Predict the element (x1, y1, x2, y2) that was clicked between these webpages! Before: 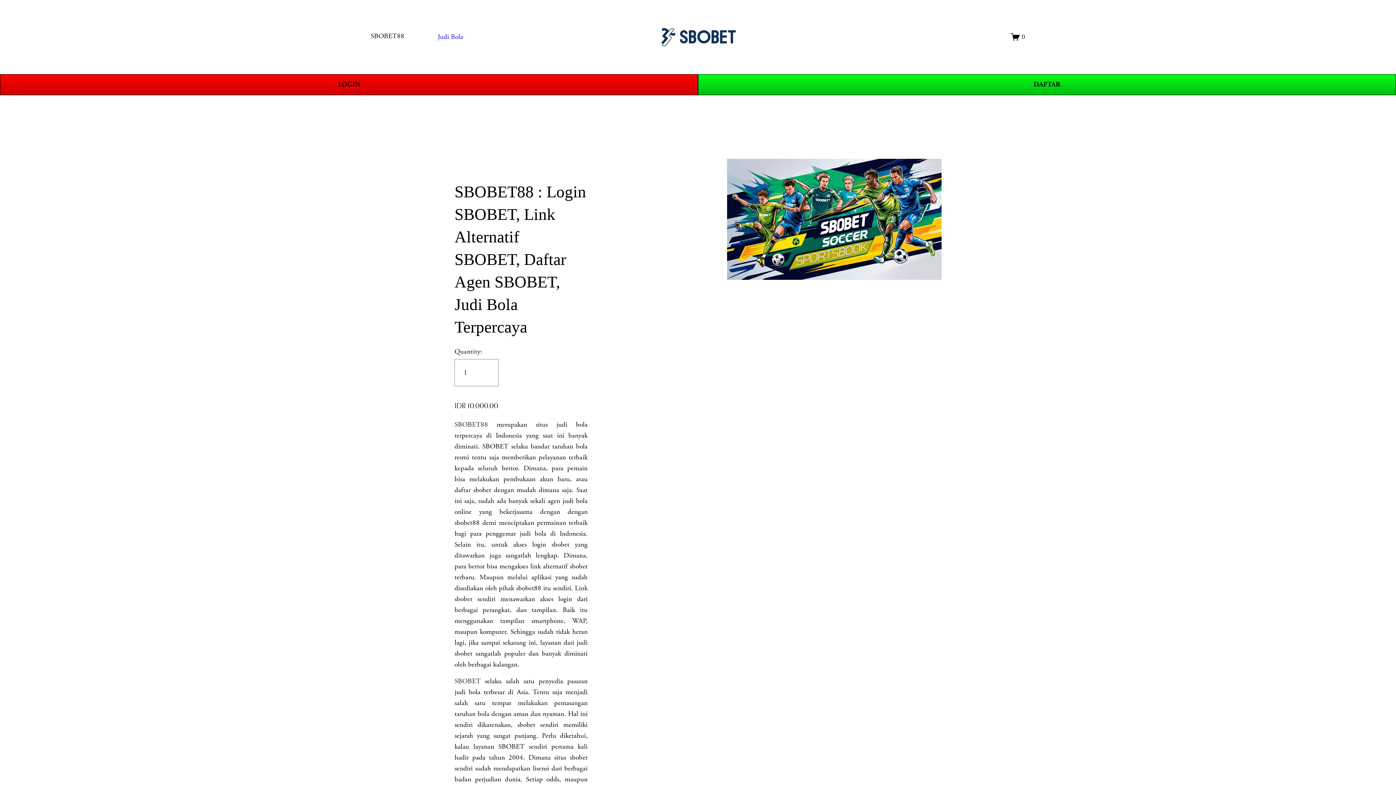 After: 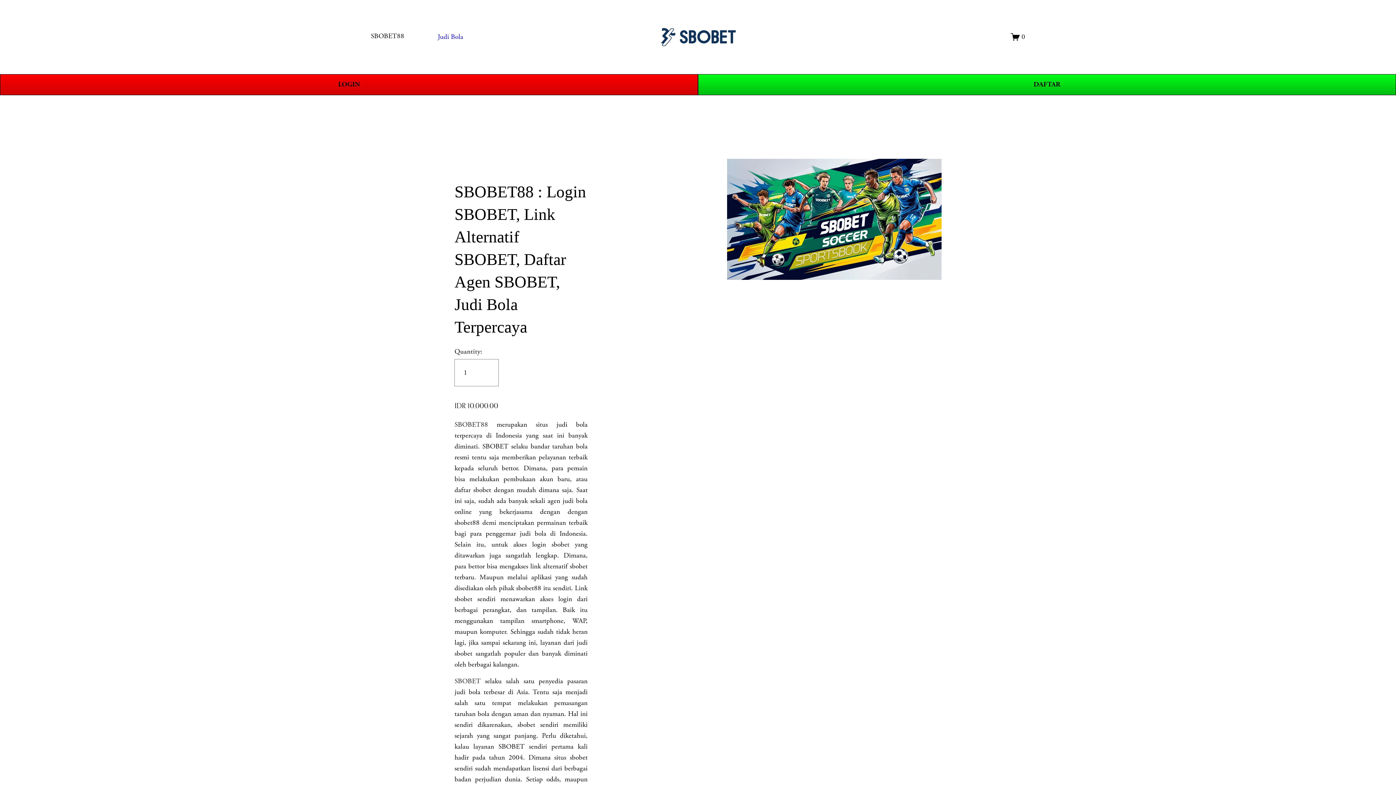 Action: label: SBOBET bbox: (454, 677, 480, 686)